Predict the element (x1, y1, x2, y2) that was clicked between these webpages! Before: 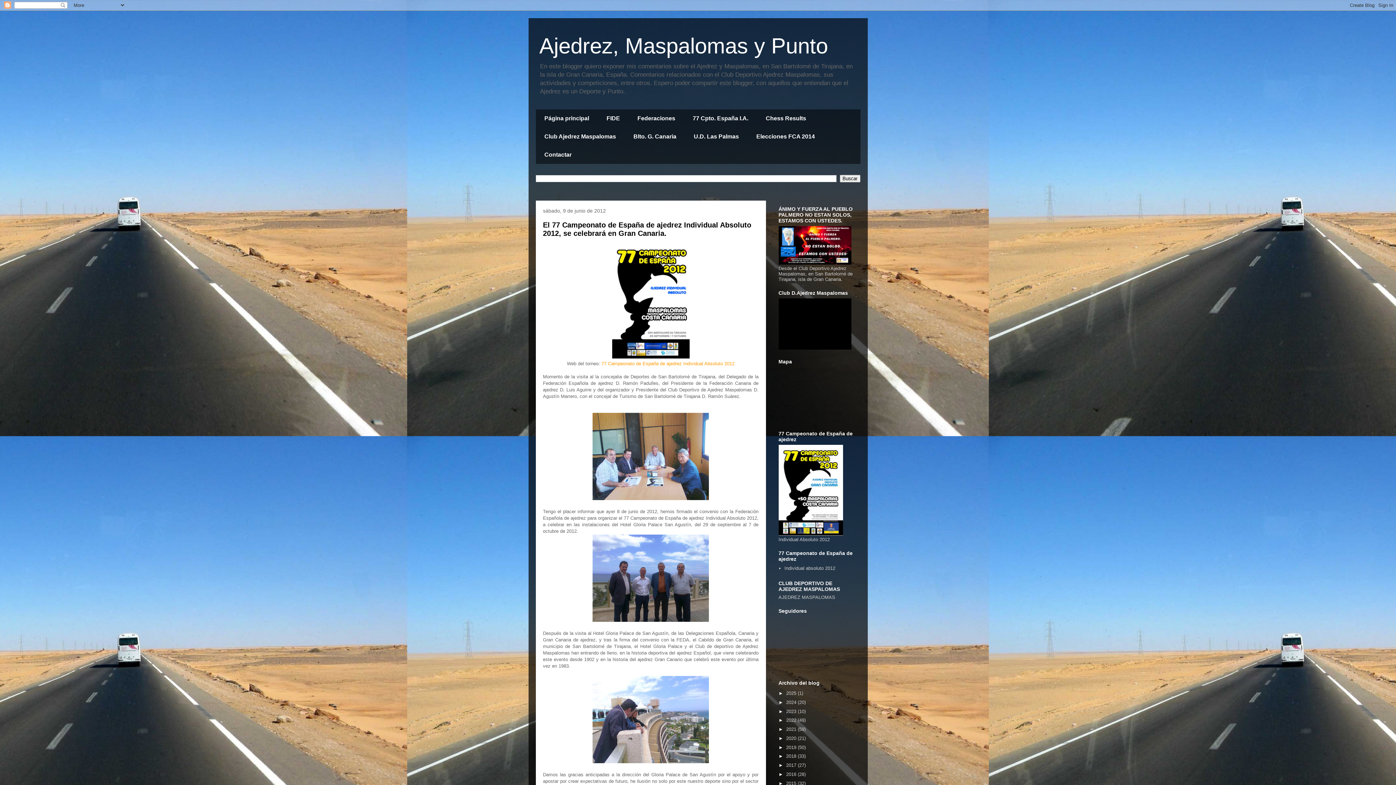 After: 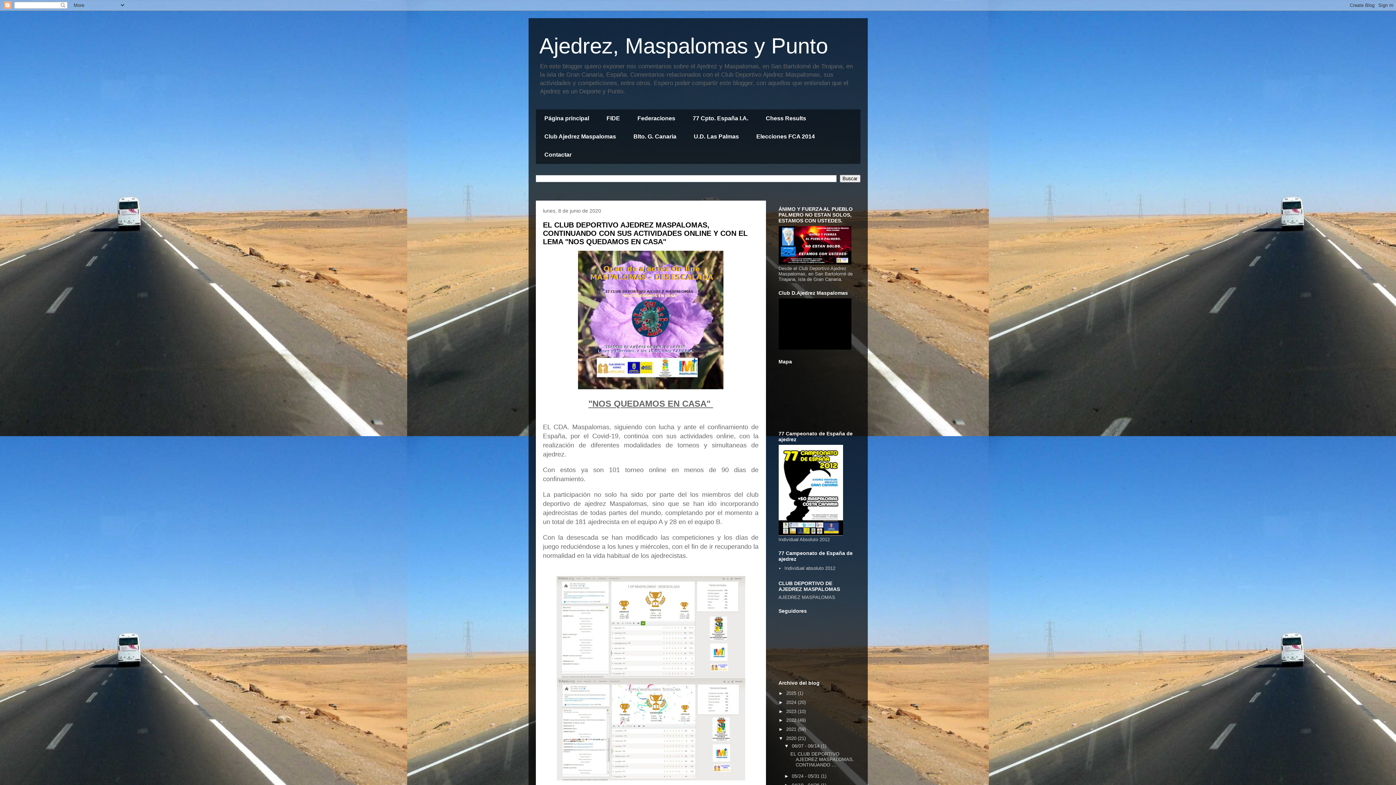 Action: bbox: (786, 735, 798, 741) label: 2020 